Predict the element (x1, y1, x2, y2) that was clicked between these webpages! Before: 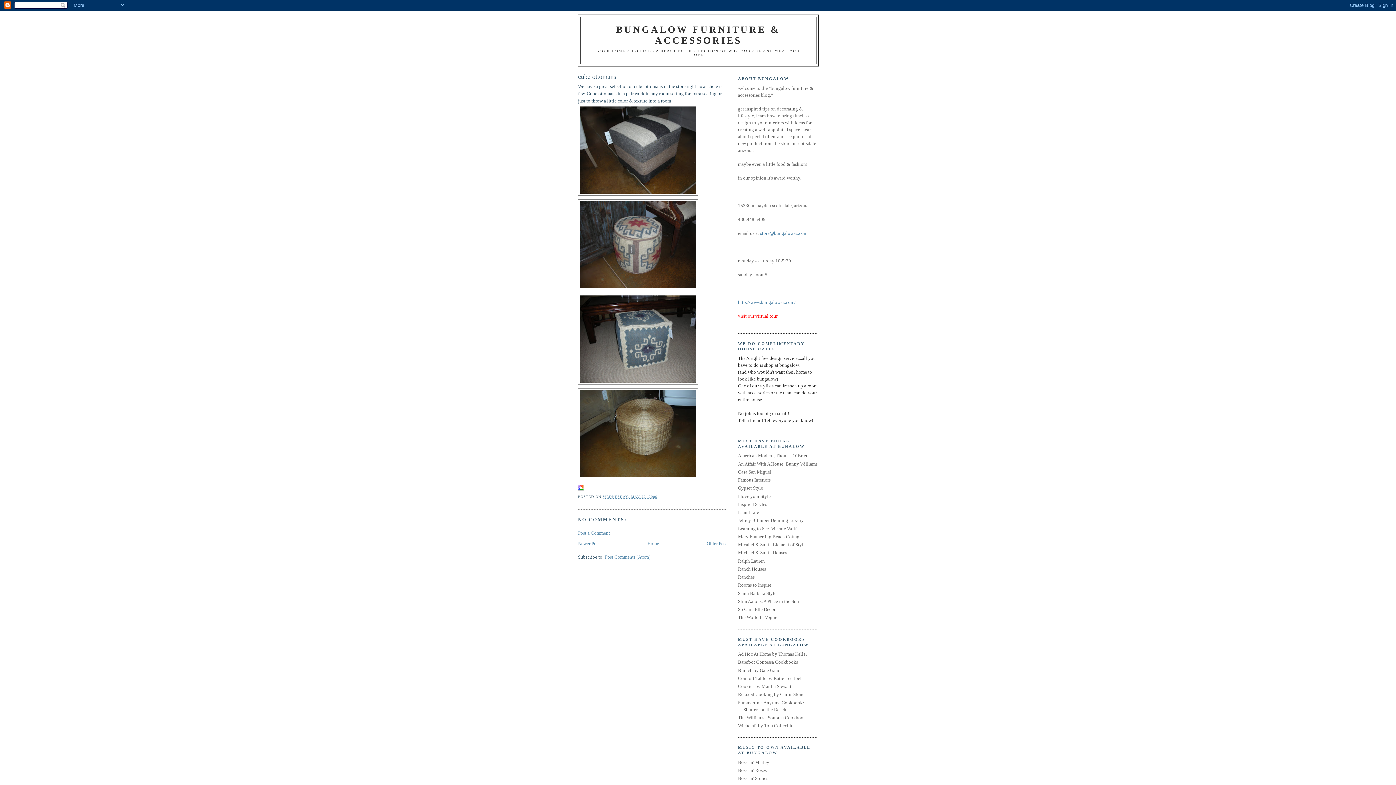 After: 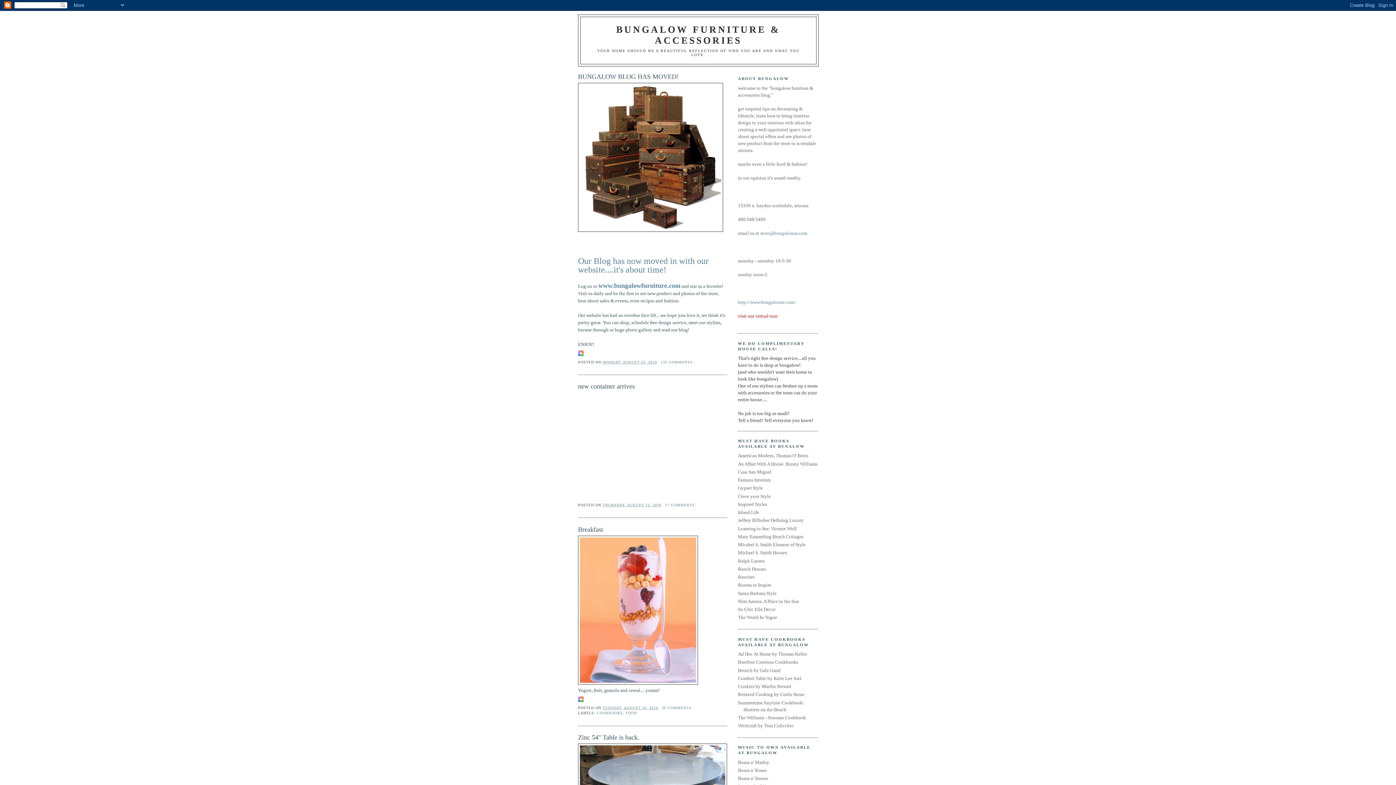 Action: label: Home bbox: (647, 541, 659, 546)